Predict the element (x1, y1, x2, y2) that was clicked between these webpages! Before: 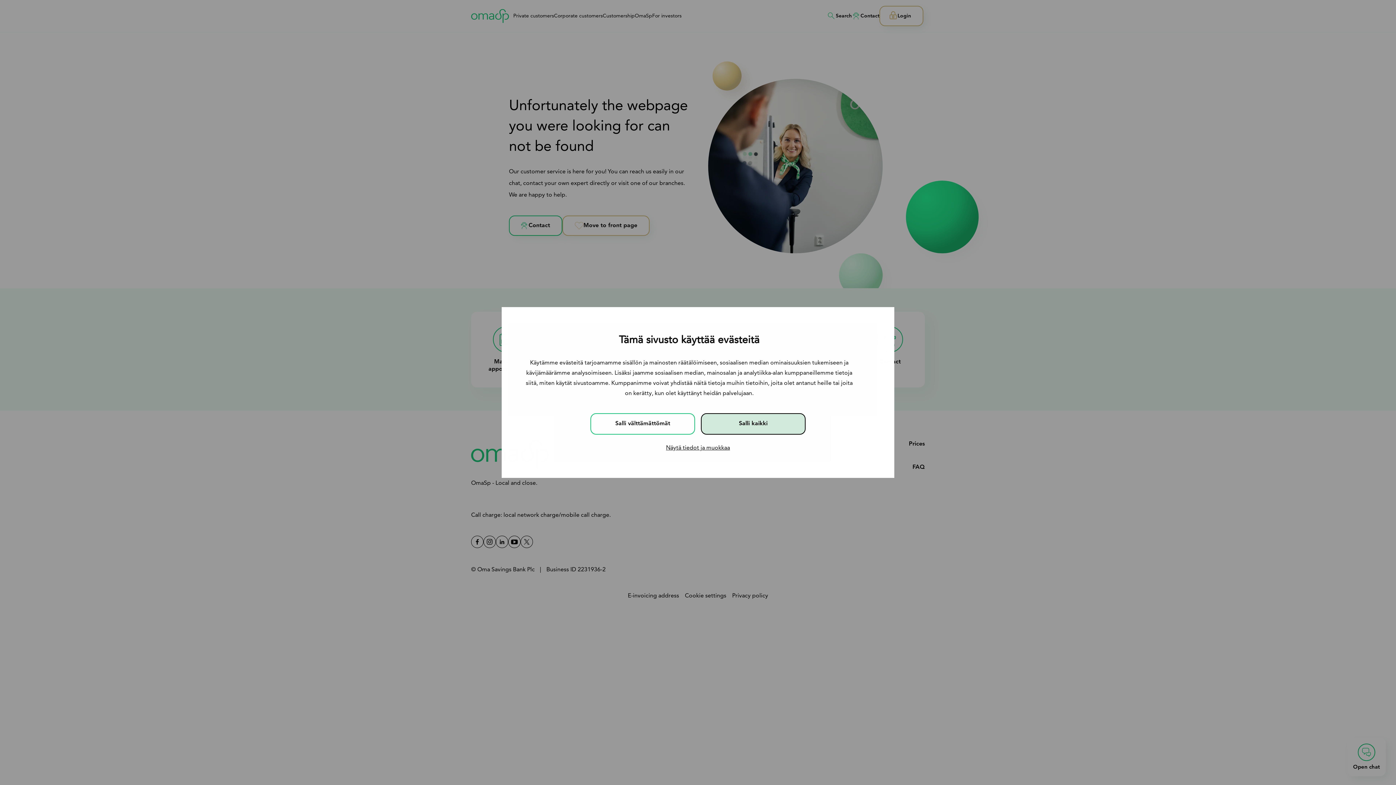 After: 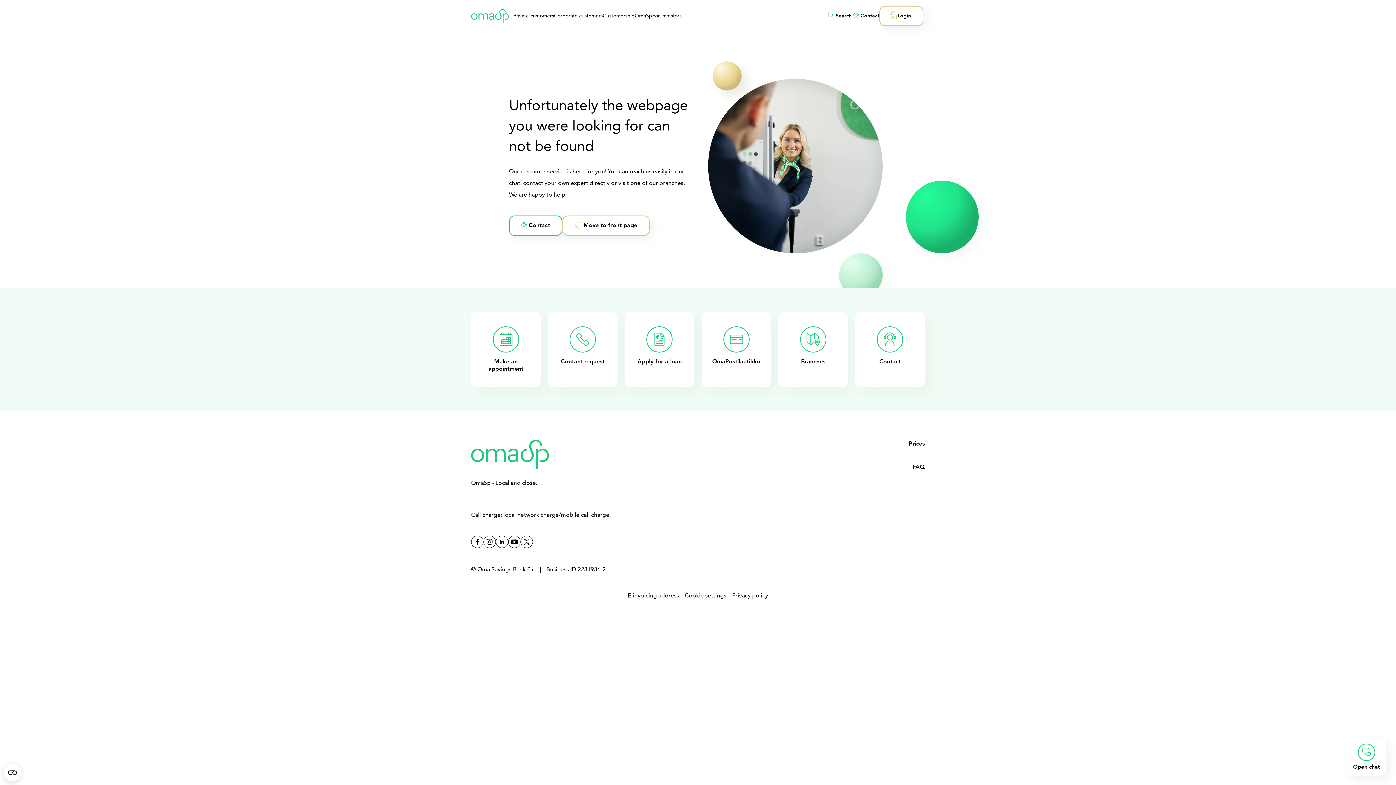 Action: bbox: (701, 413, 805, 434) label: Salli kaikki